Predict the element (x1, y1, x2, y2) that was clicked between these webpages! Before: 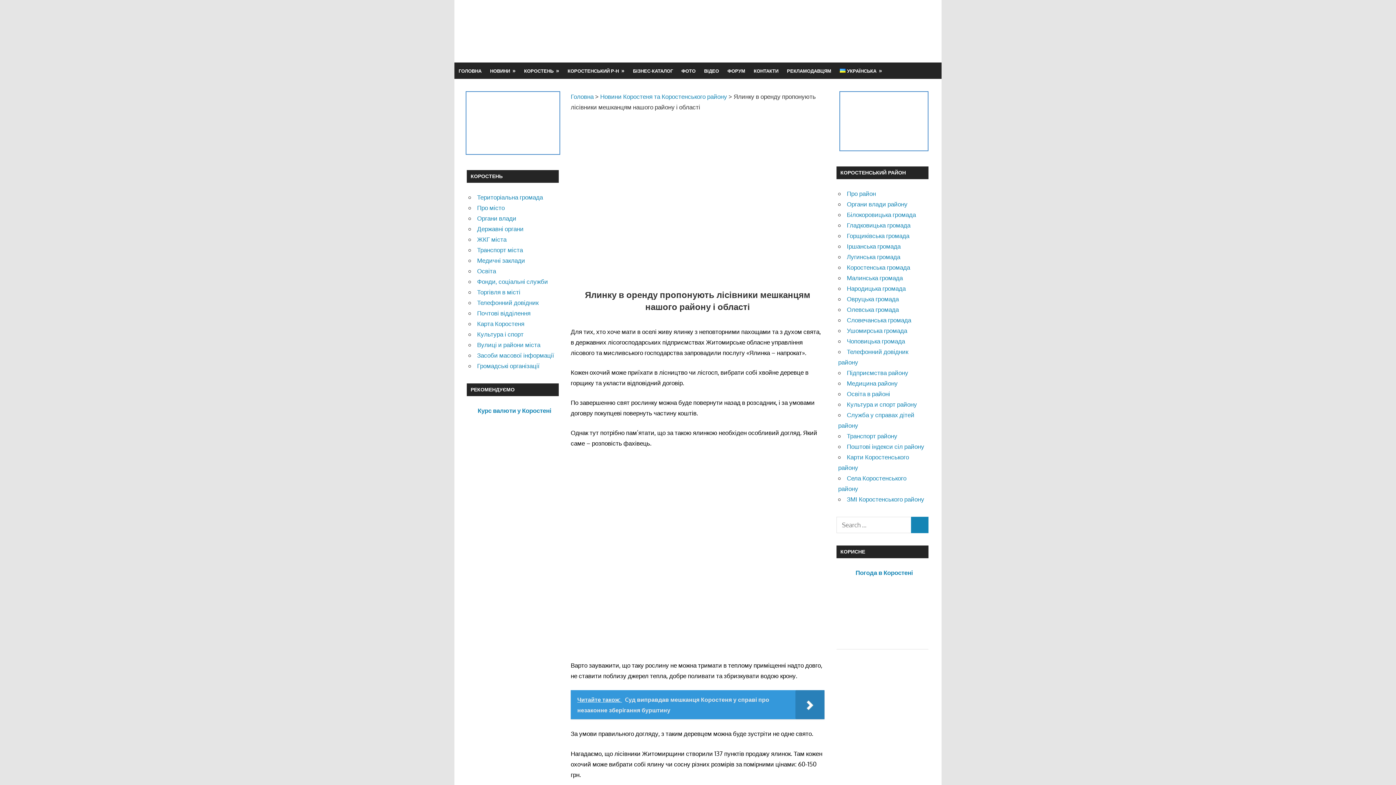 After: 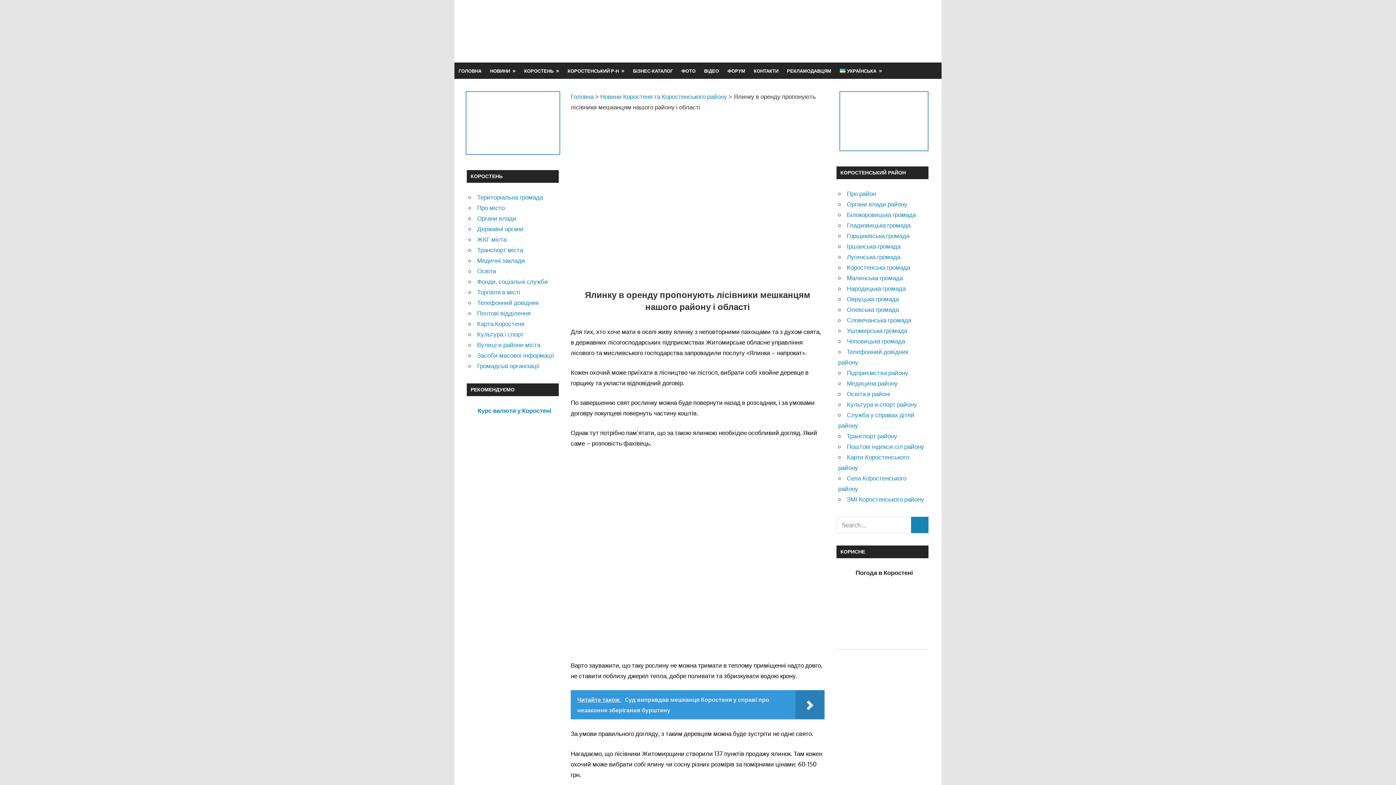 Action: bbox: (840, 569, 928, 638) label: Погода в Коростені 